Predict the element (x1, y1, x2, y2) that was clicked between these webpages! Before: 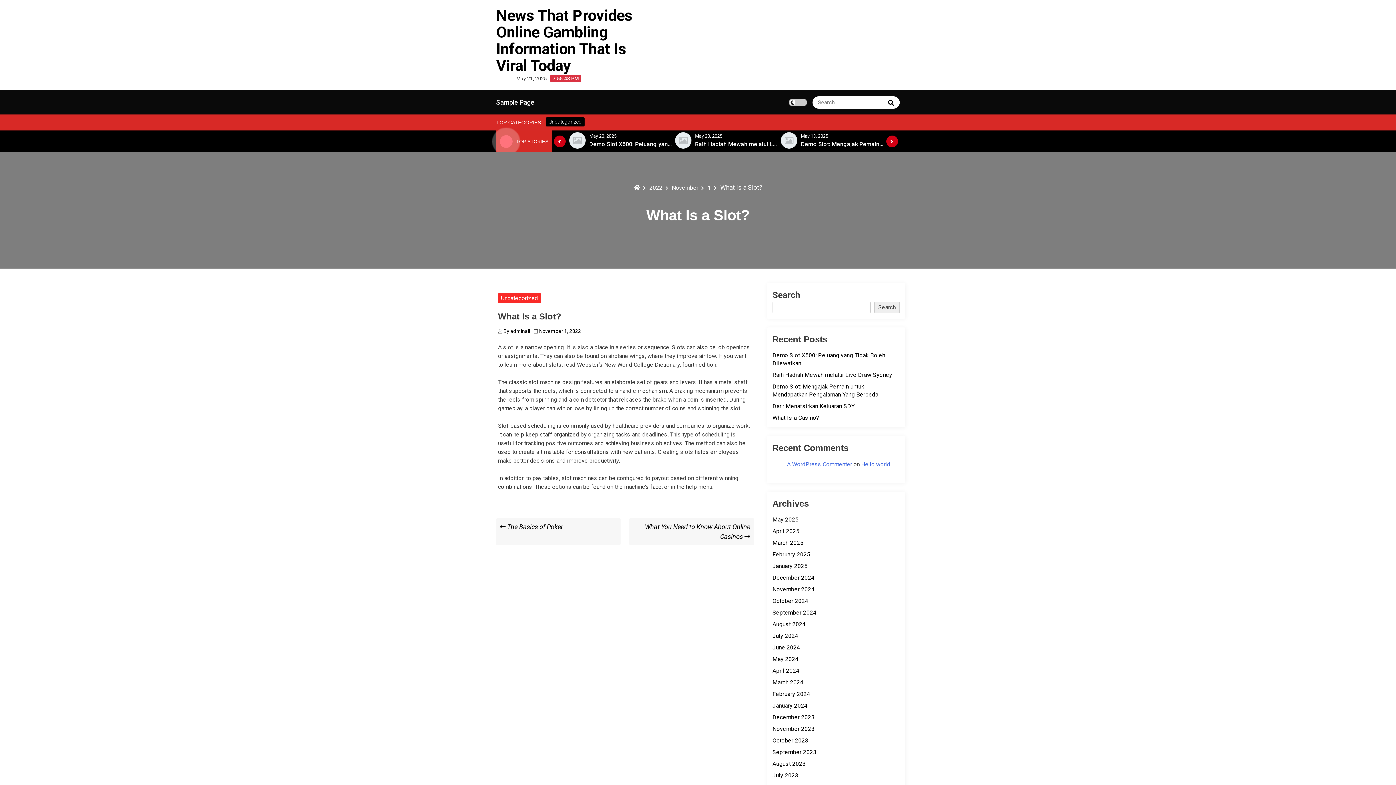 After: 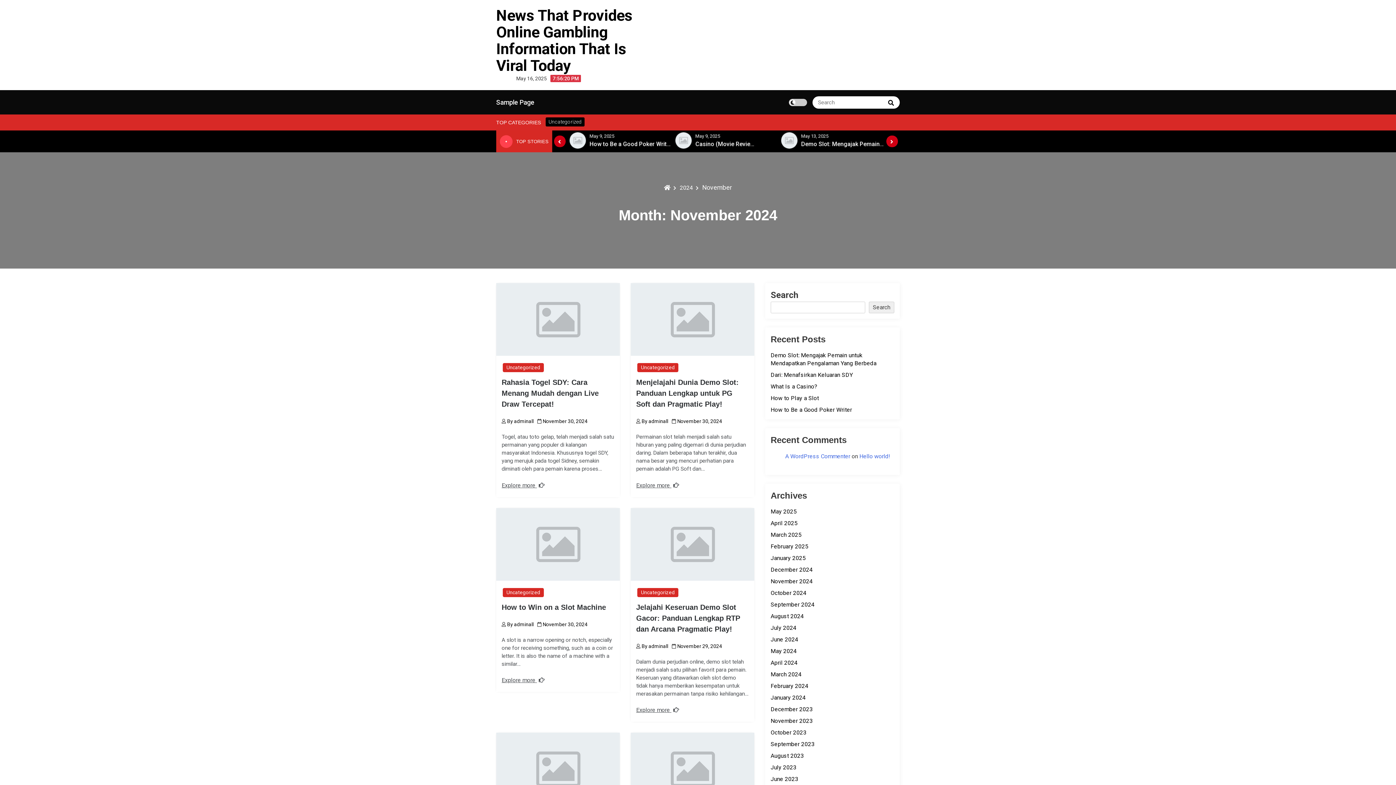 Action: label: November 2024 bbox: (772, 586, 814, 593)